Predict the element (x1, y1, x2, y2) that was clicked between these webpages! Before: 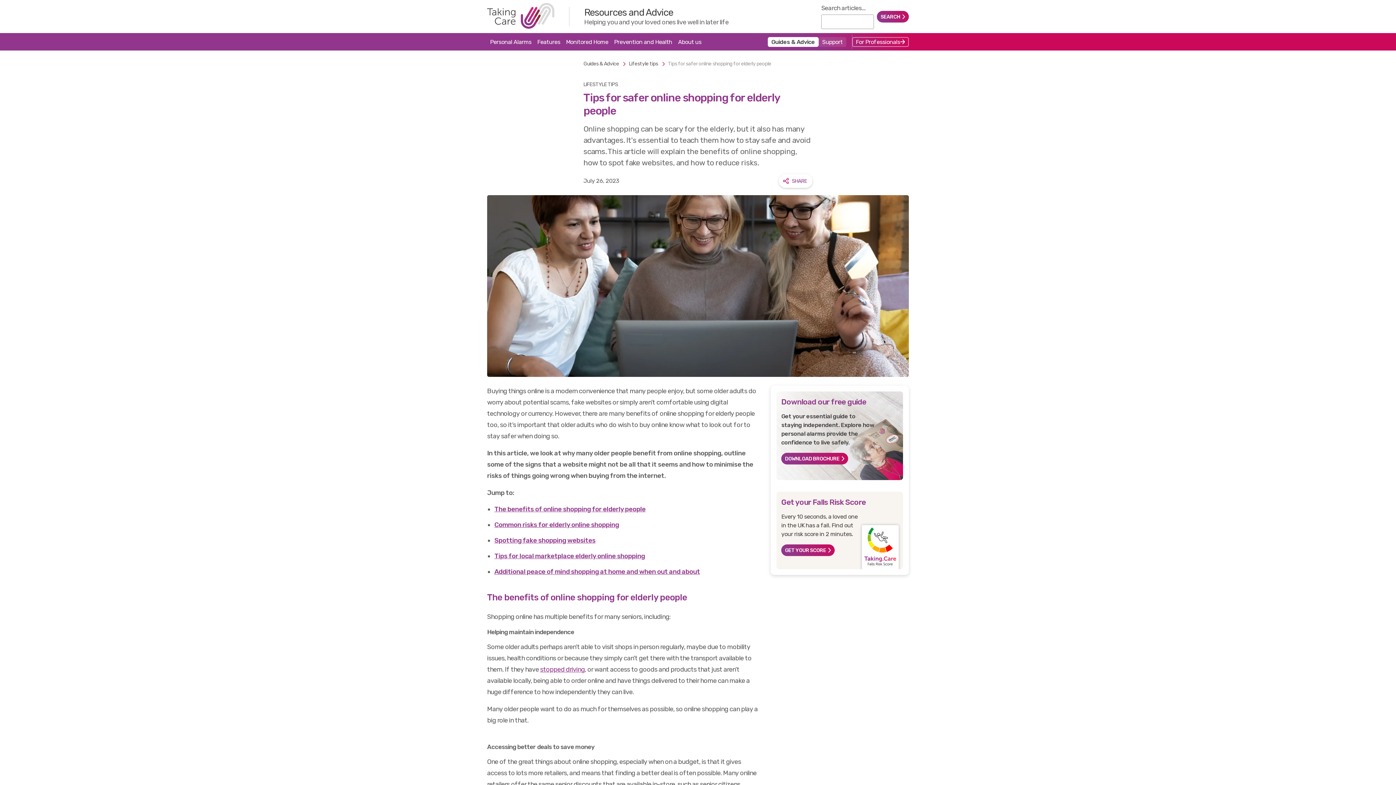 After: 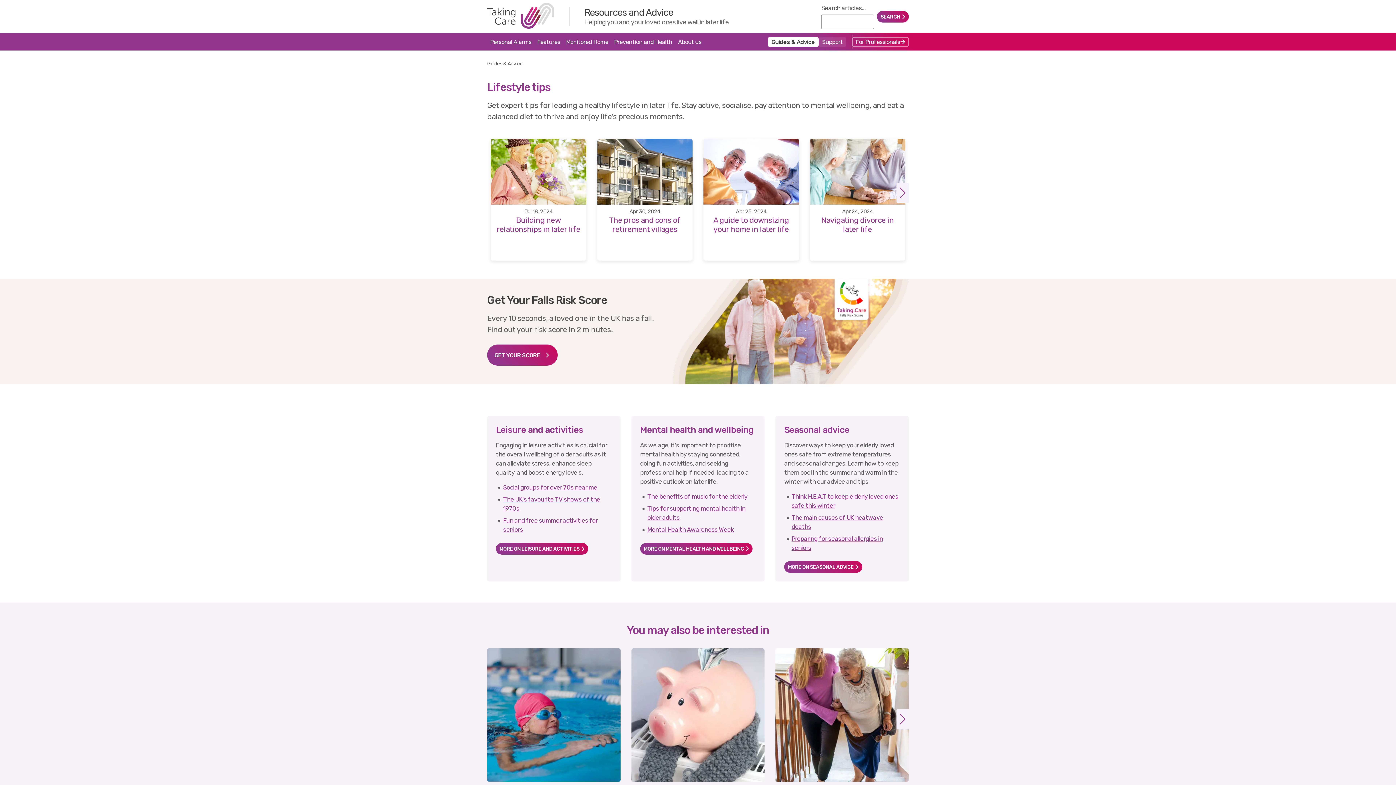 Action: bbox: (583, 81, 618, 87) label: LIFESTYLE TIPS